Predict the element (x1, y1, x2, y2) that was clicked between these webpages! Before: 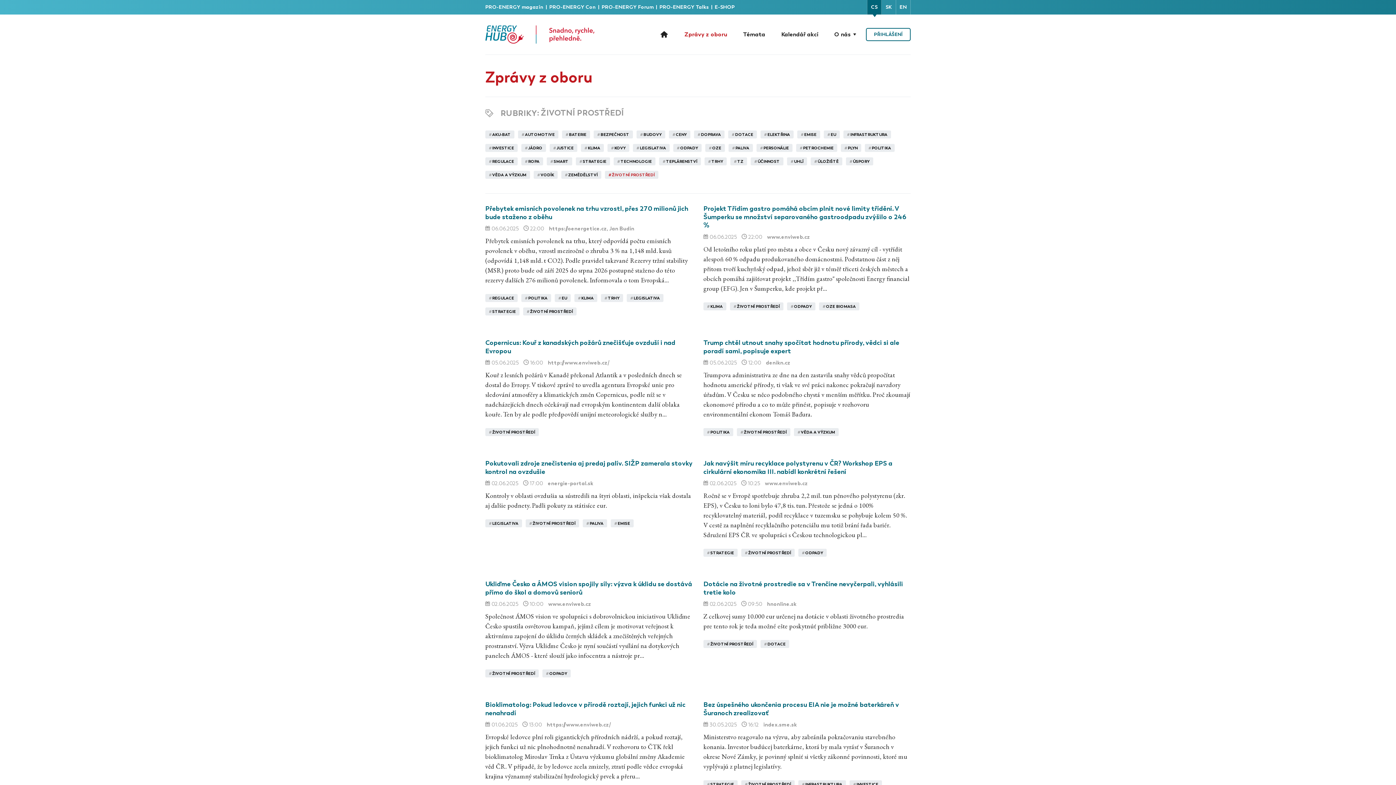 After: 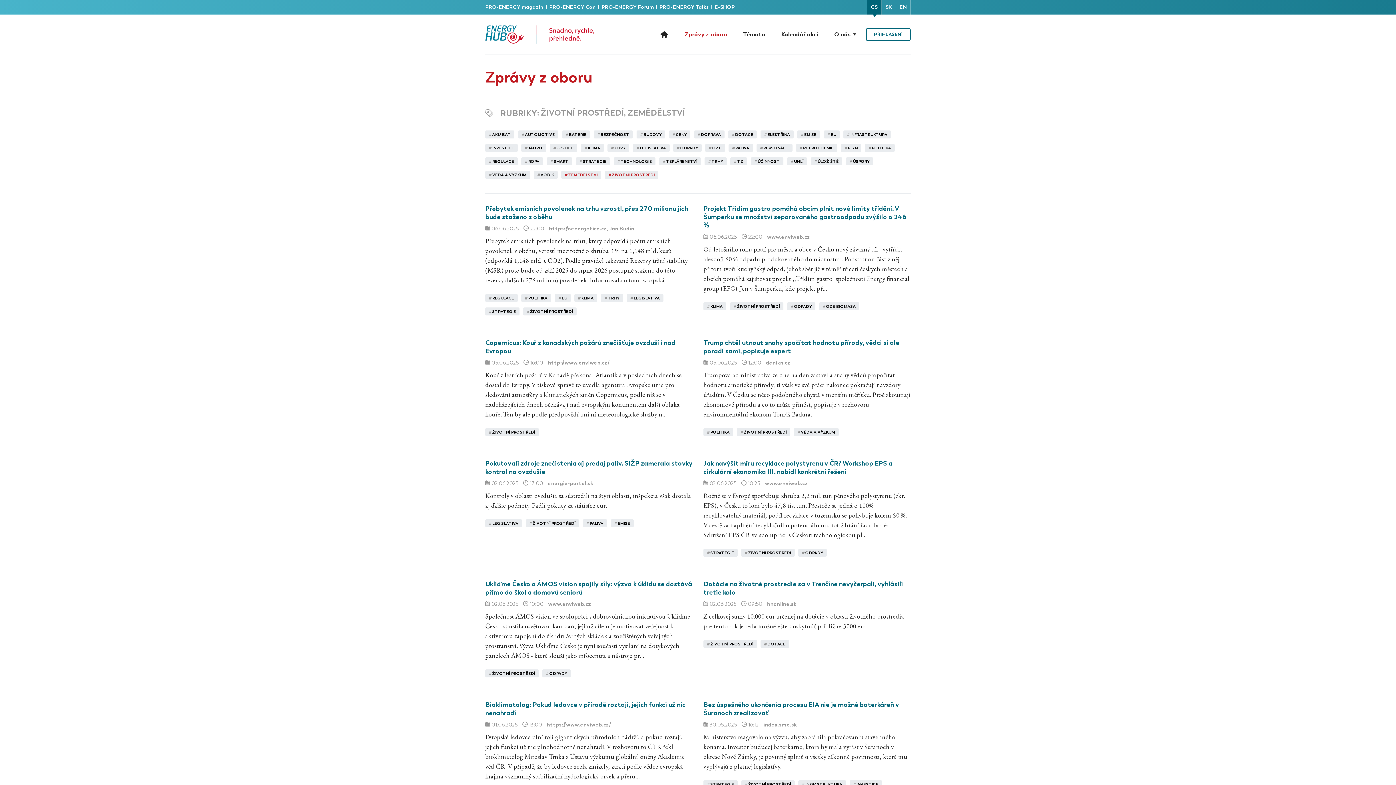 Action: bbox: (561, 171, 601, 179) label: #ZEMĚDĚLSTVÍ